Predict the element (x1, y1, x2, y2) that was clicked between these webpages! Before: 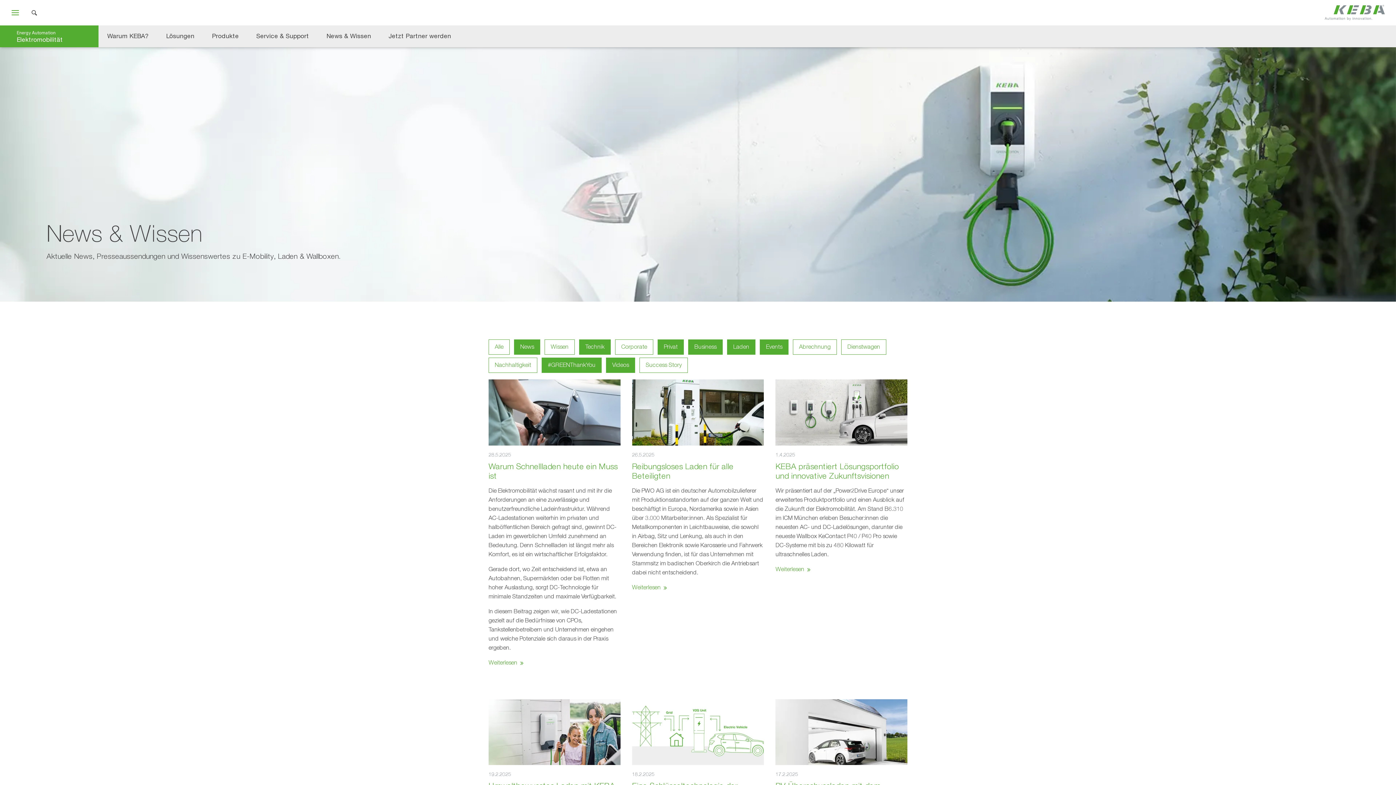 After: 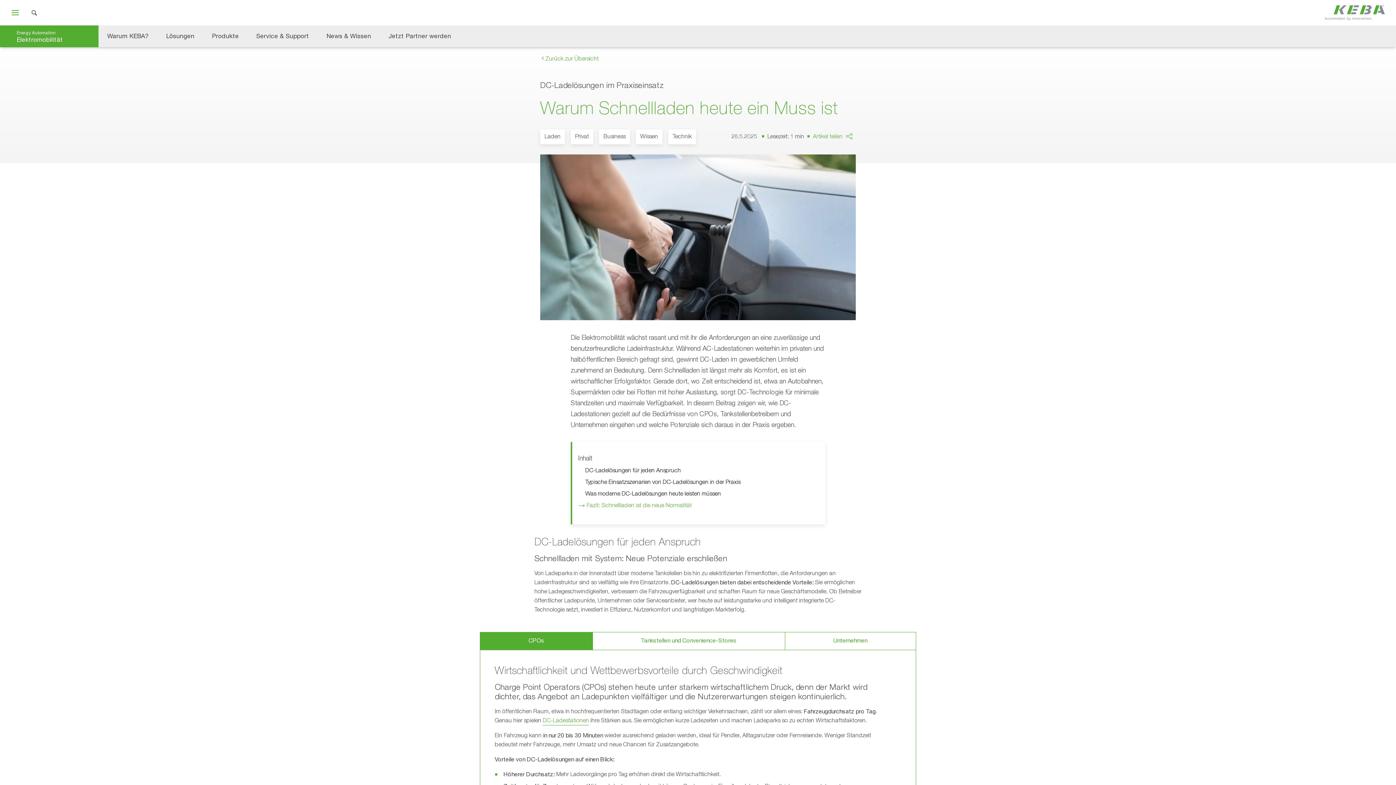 Action: label: Weiterlesen bbox: (488, 658, 523, 667)